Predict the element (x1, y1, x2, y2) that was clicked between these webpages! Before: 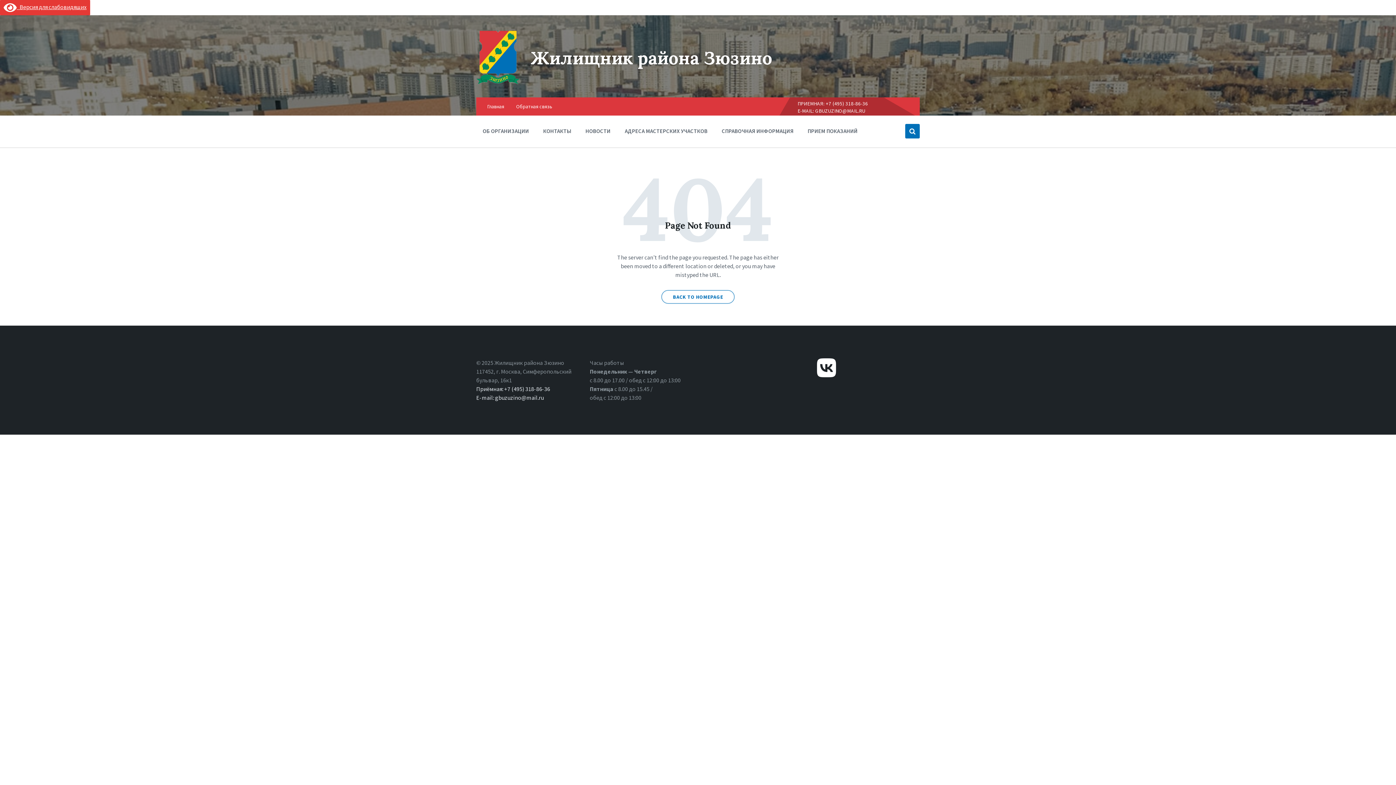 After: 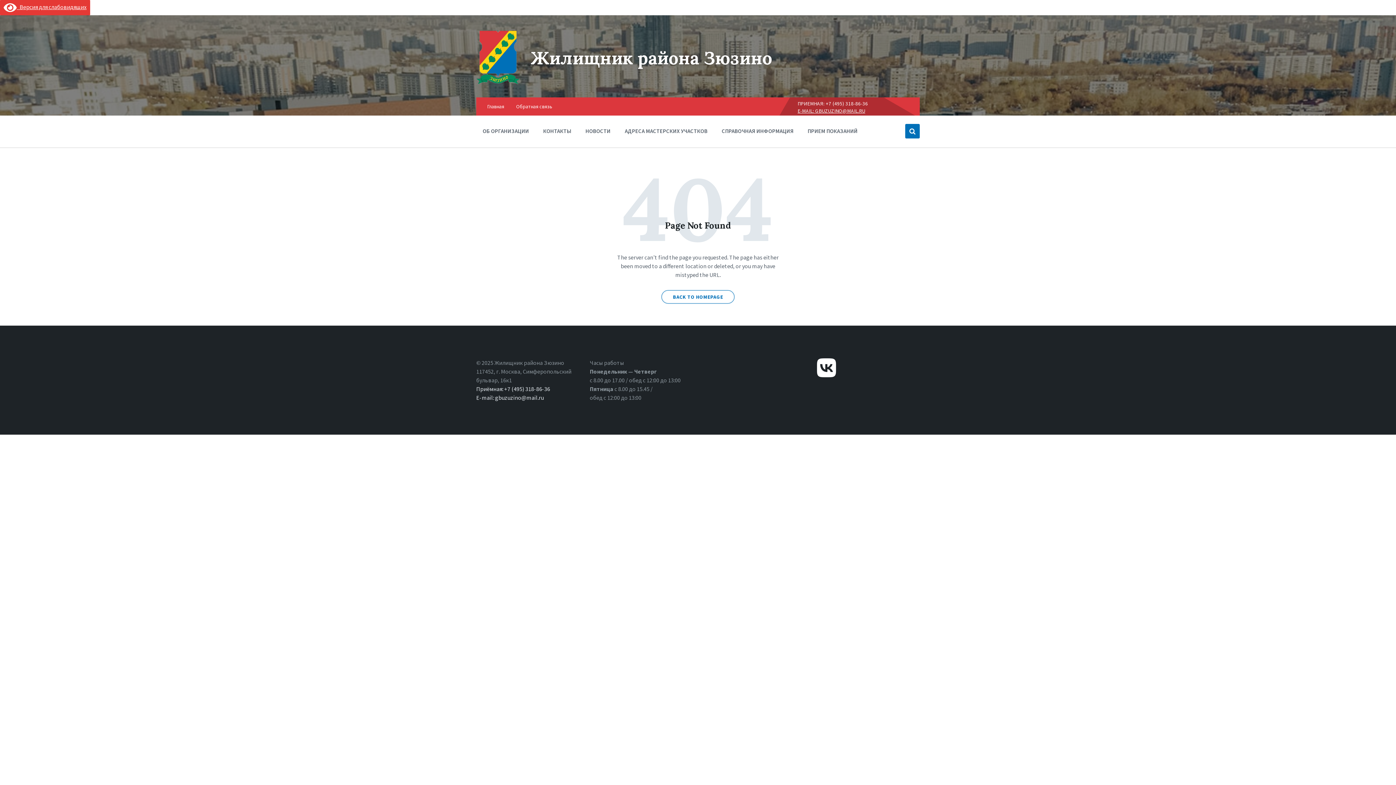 Action: bbox: (797, 107, 865, 114) label: E-MAIL: GBUZUZINO@MAIL.RU